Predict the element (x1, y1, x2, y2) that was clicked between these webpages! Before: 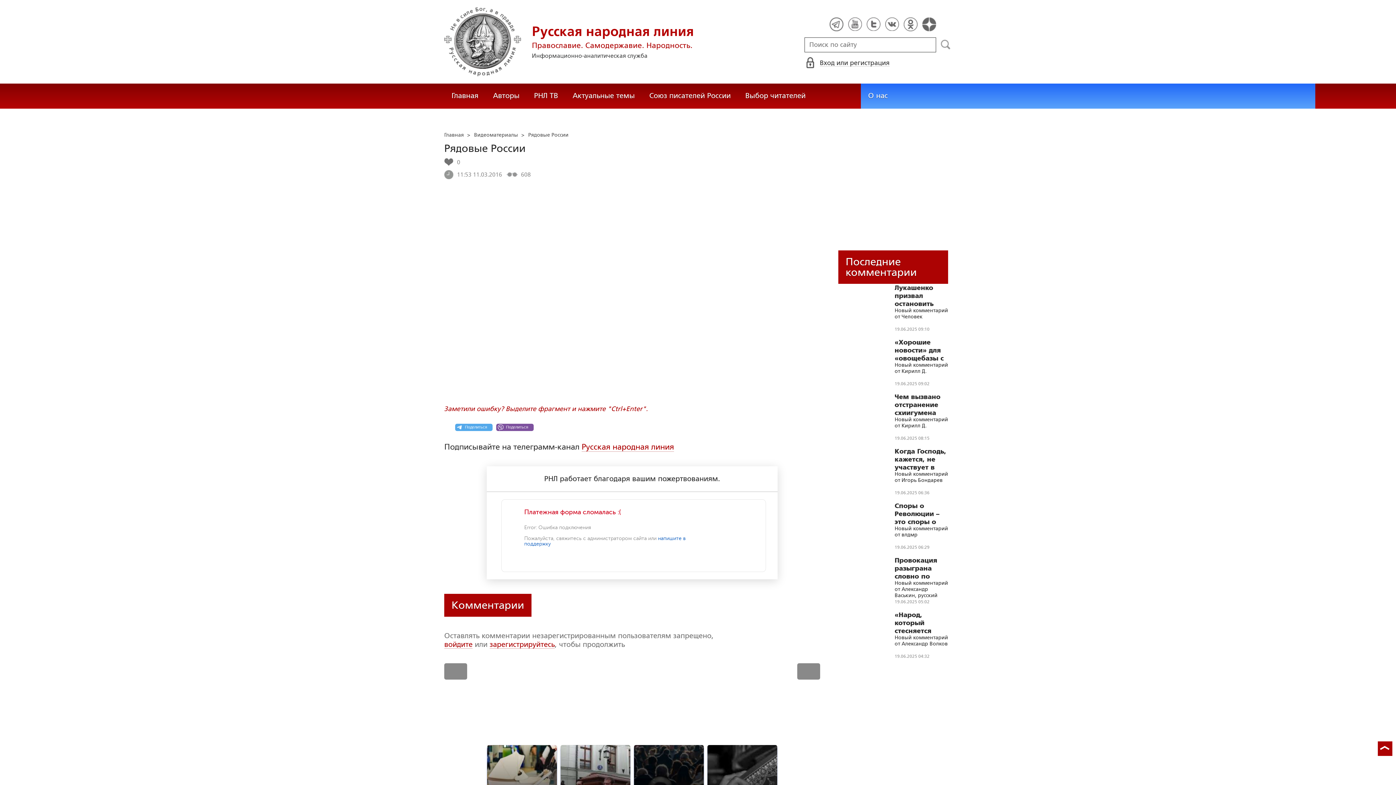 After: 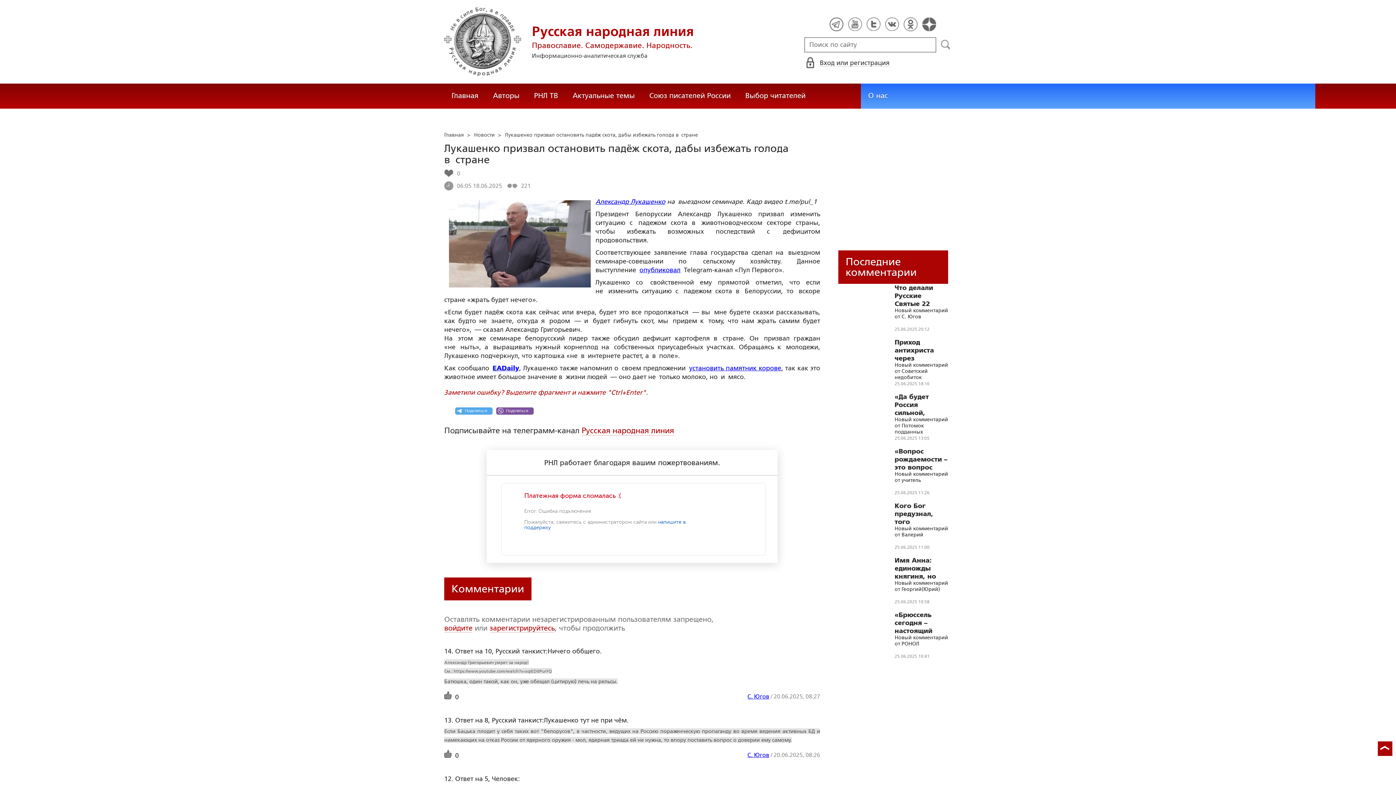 Action: bbox: (838, 285, 885, 333)